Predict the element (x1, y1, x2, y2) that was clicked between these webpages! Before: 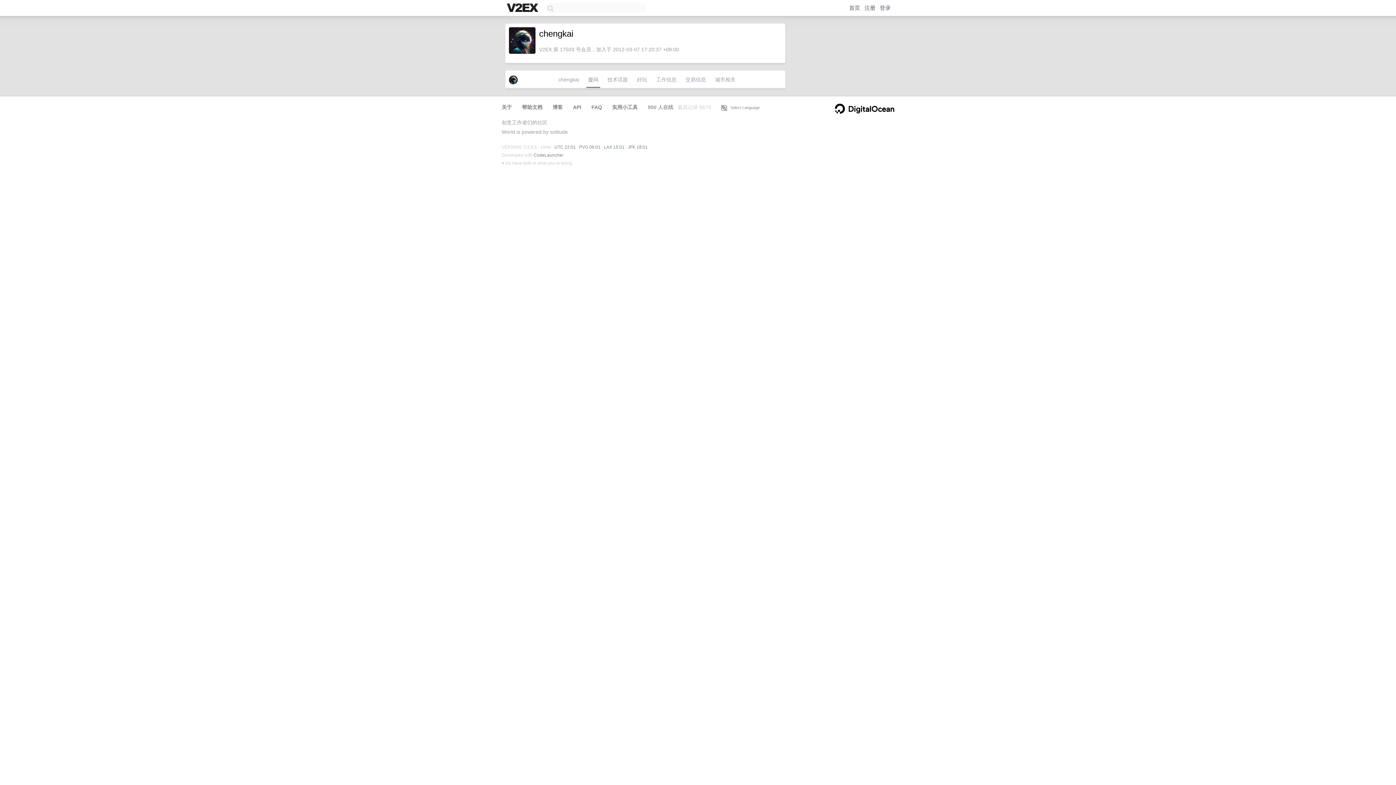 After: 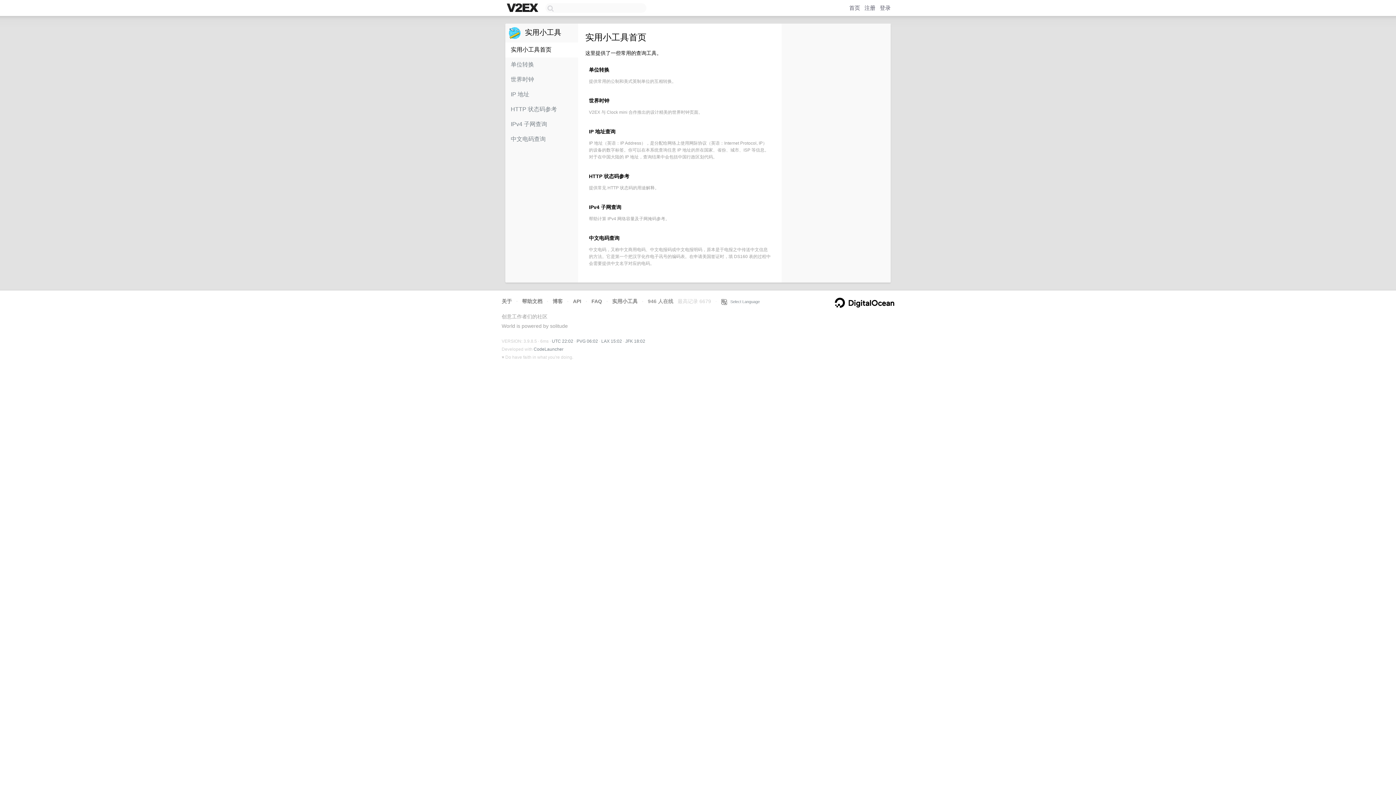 Action: bbox: (612, 104, 637, 110) label: 实用小工具